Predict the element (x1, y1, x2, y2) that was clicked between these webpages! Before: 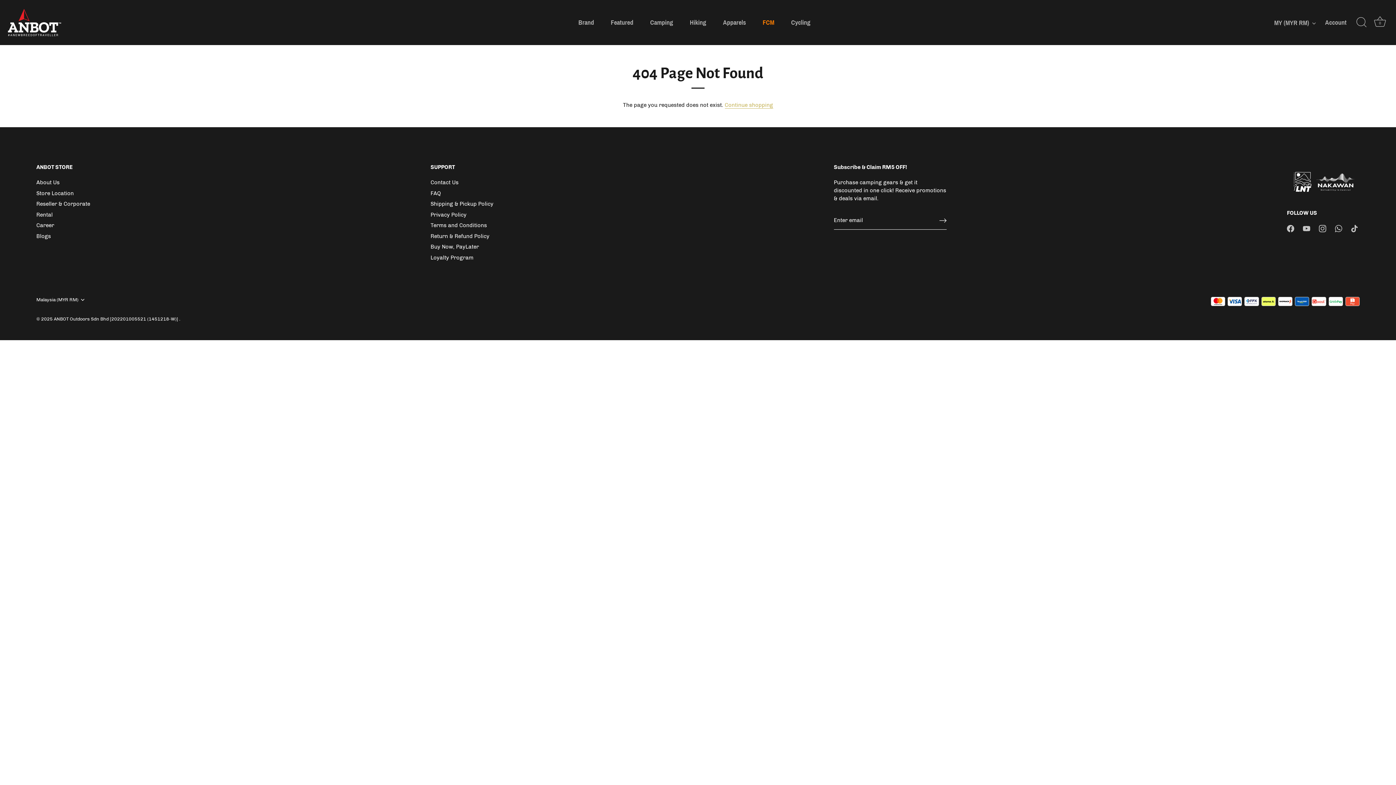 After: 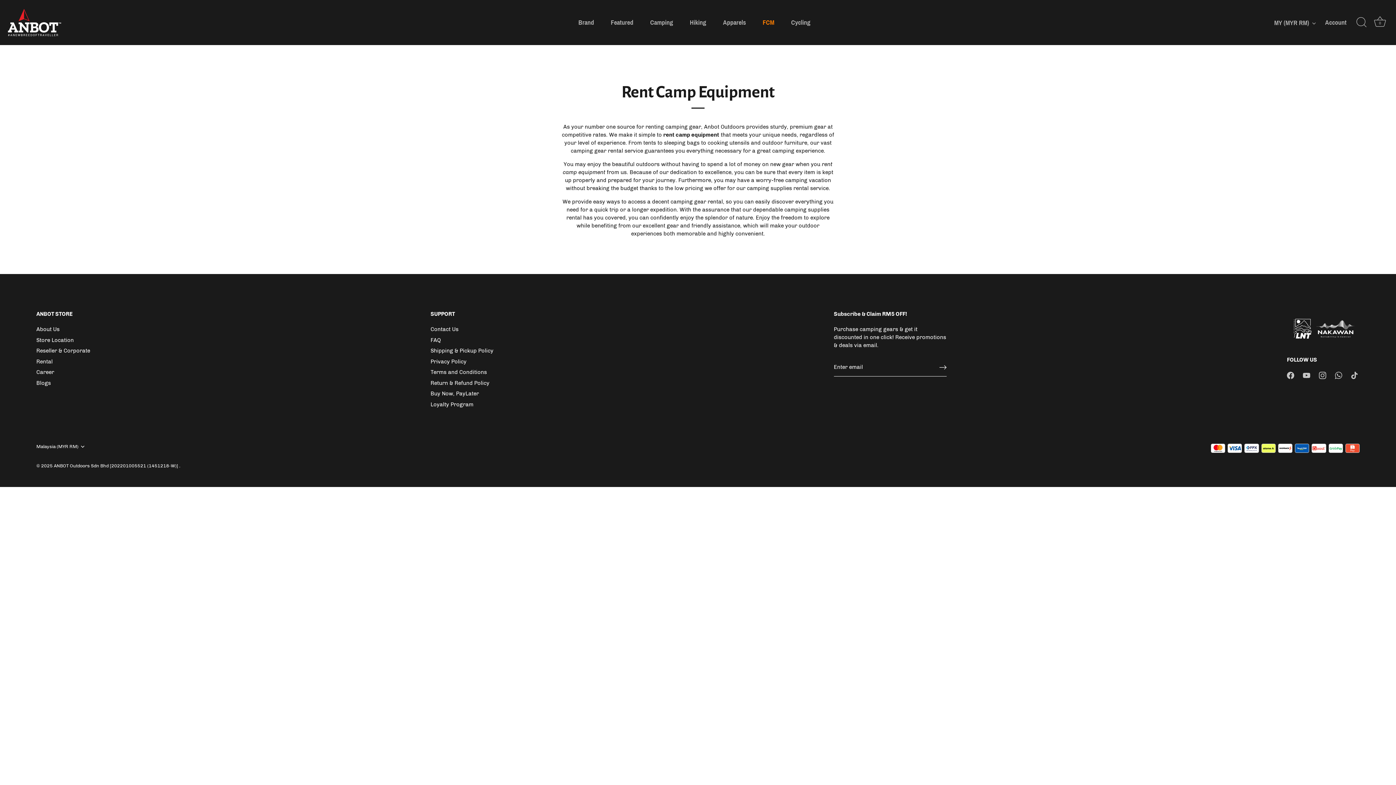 Action: label: Rental bbox: (36, 211, 52, 218)